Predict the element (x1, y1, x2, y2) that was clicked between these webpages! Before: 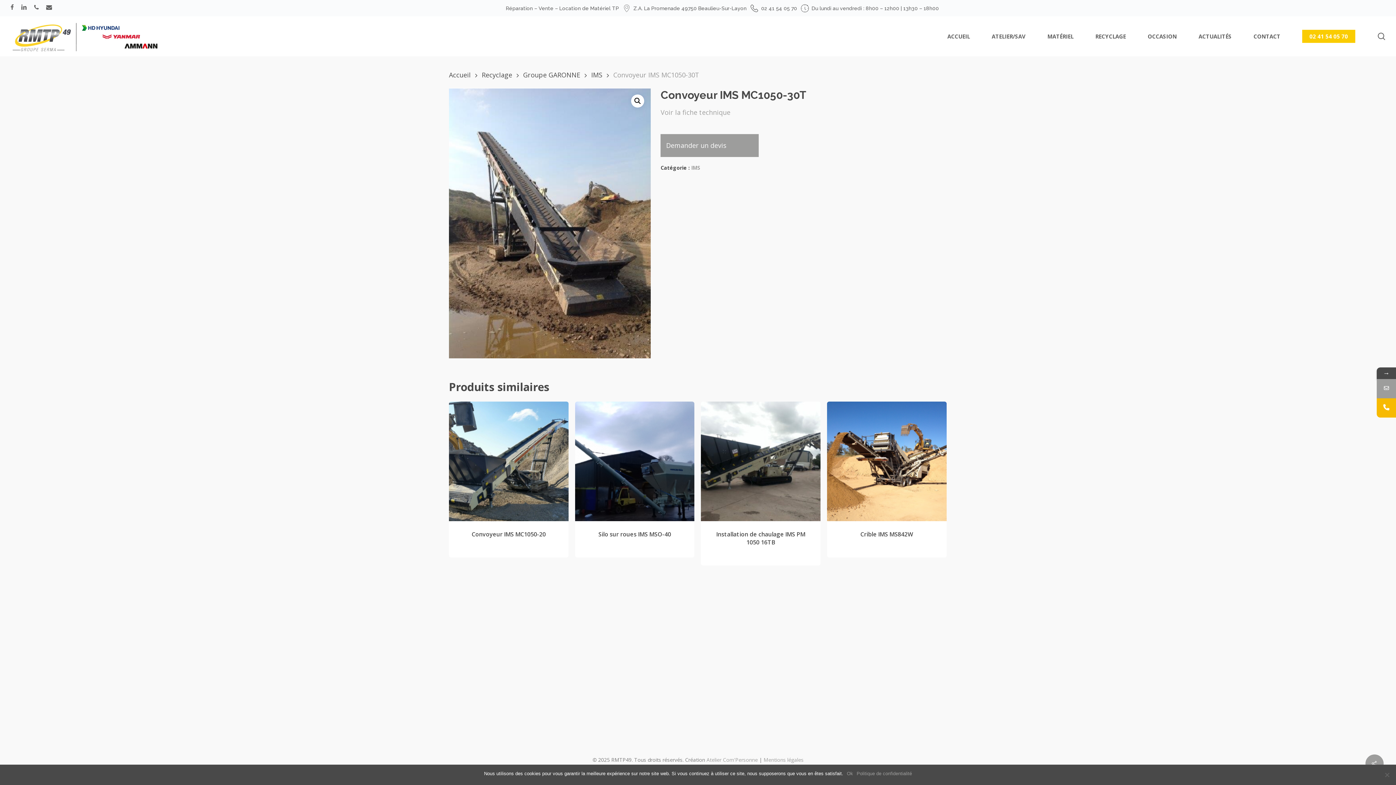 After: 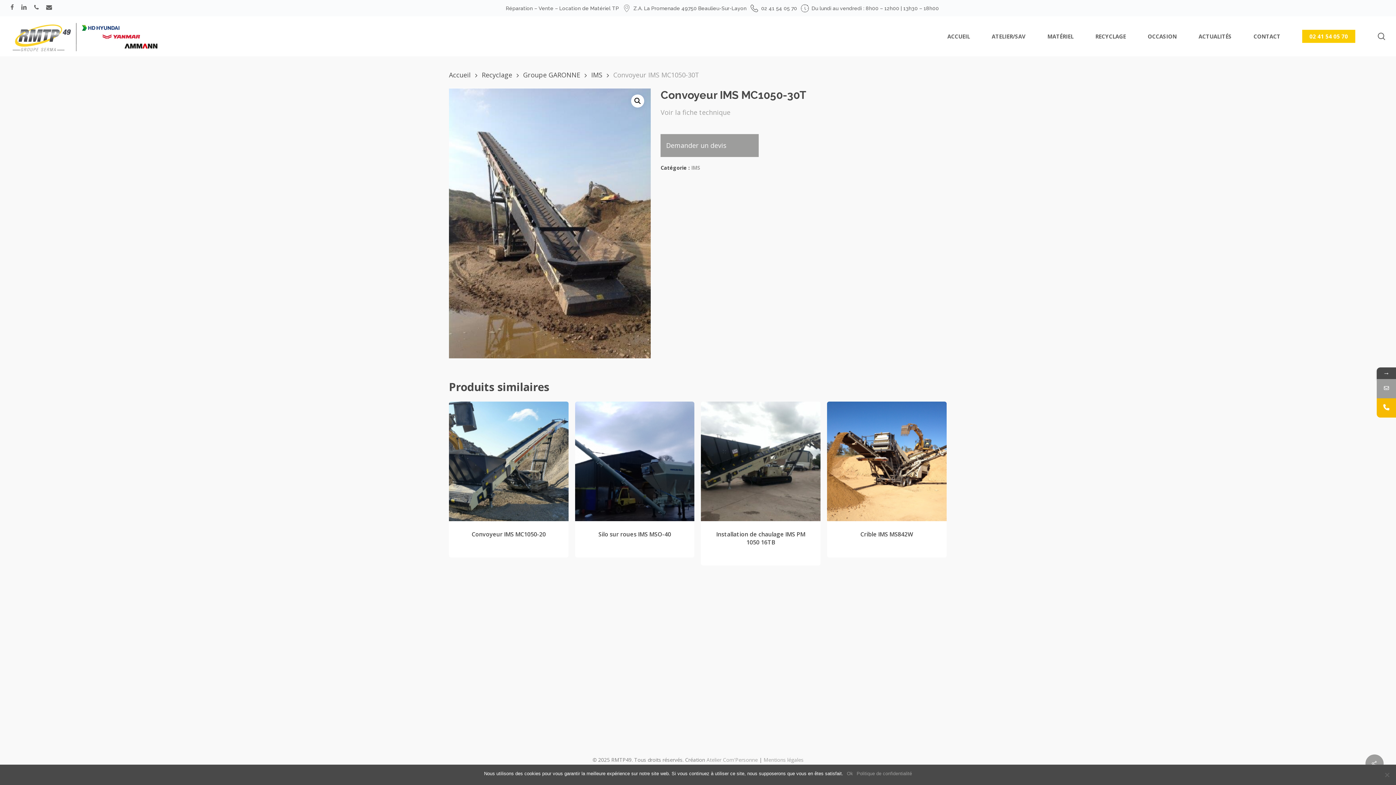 Action: bbox: (46, 2, 52, 12) label: email